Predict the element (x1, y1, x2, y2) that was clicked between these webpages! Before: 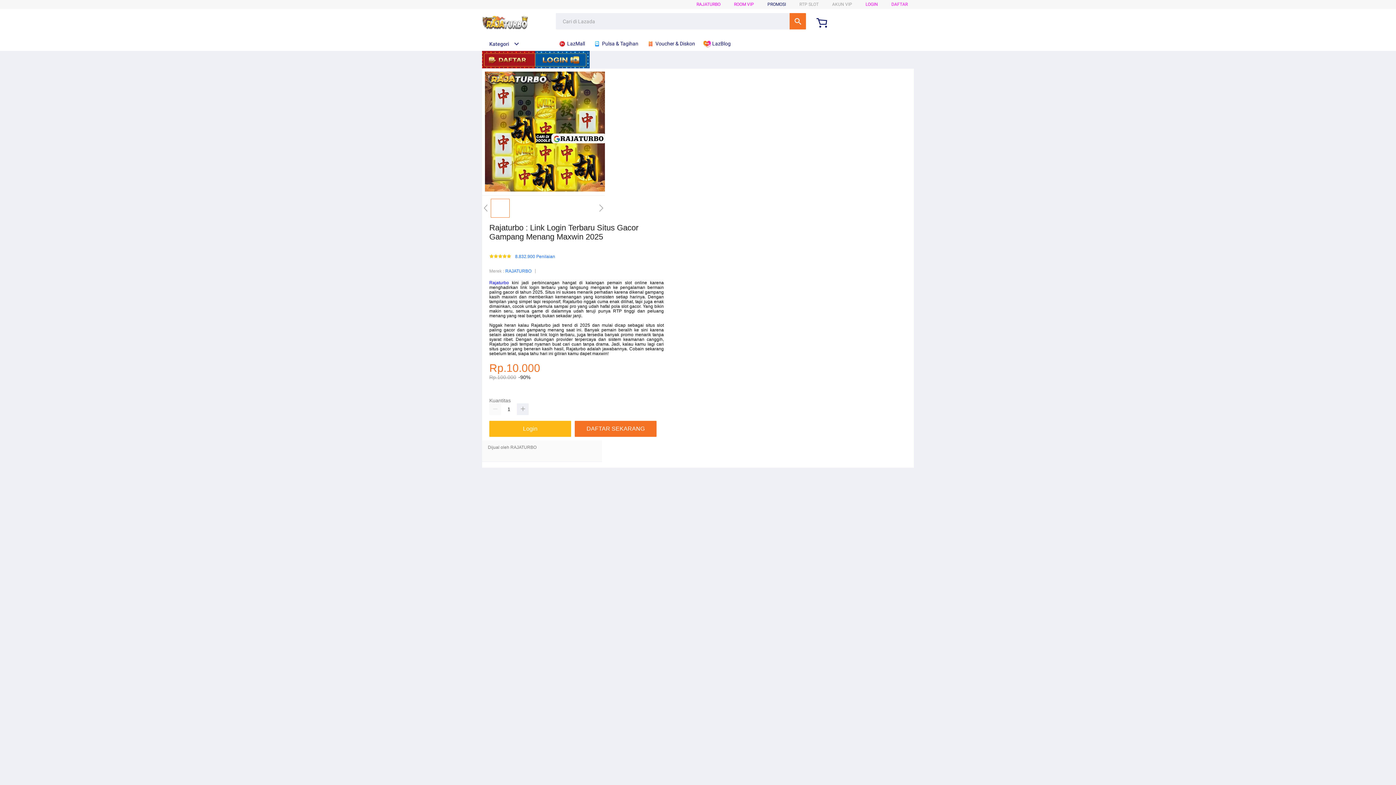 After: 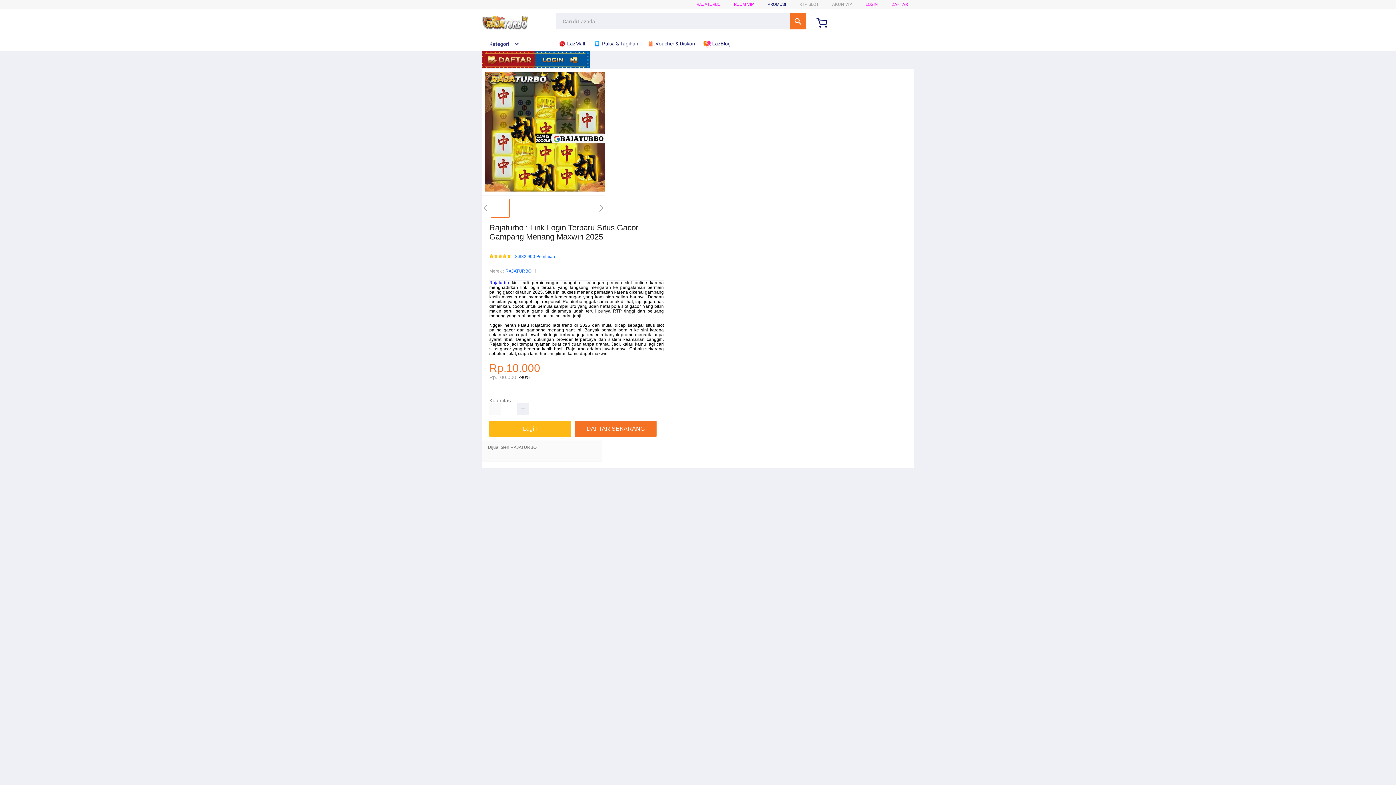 Action: label:  LazBlog bbox: (703, 36, 734, 50)